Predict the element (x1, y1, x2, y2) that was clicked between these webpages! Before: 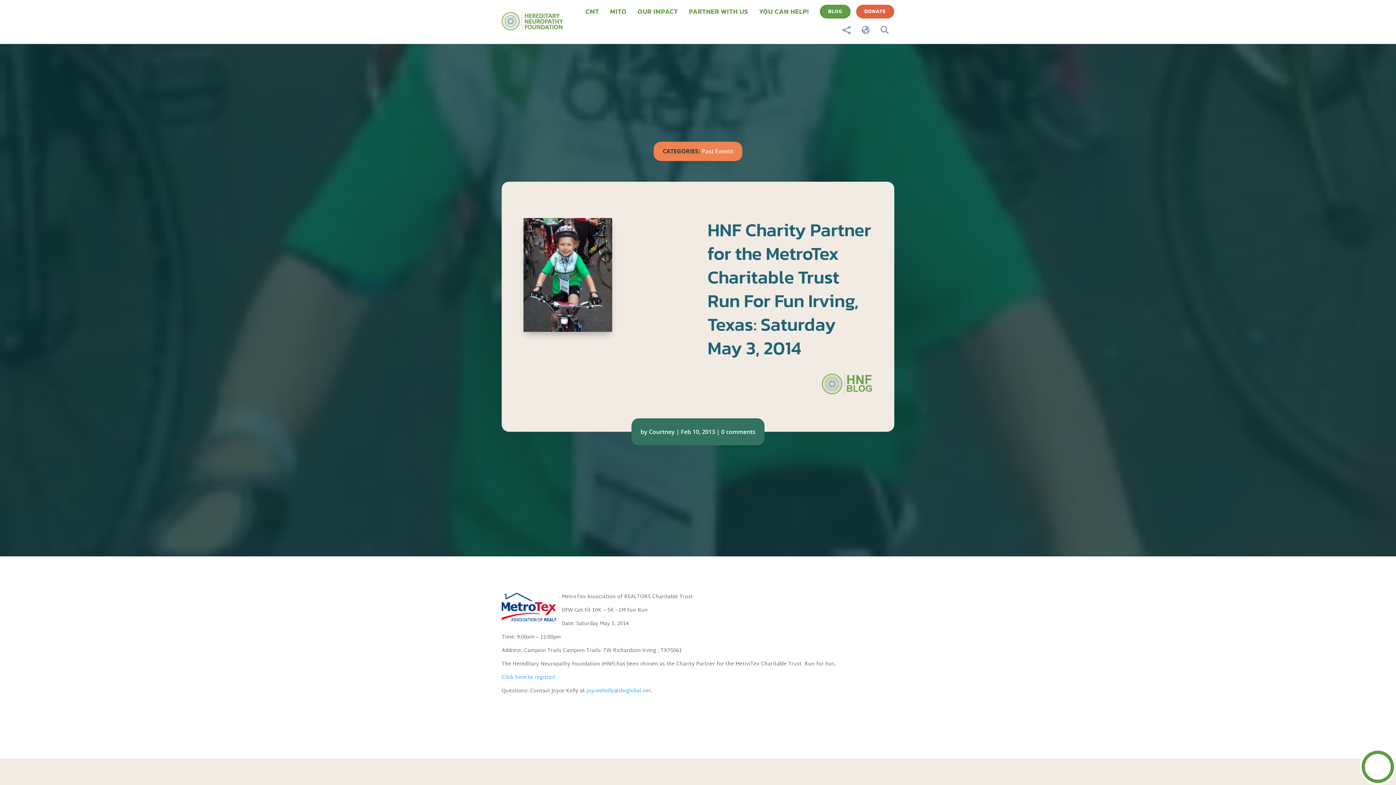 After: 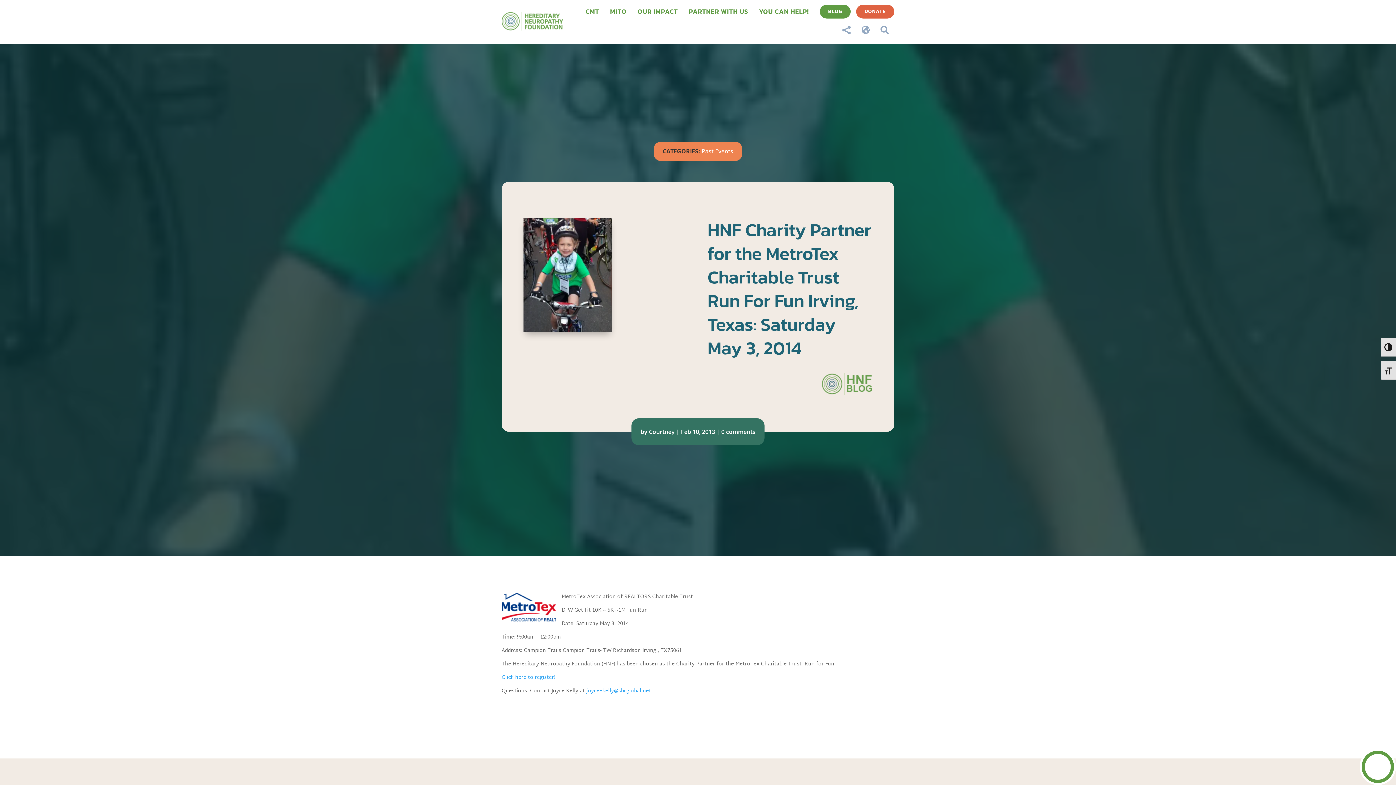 Action: bbox: (753, 2, 814, 20) label: YOU CAN HELP!